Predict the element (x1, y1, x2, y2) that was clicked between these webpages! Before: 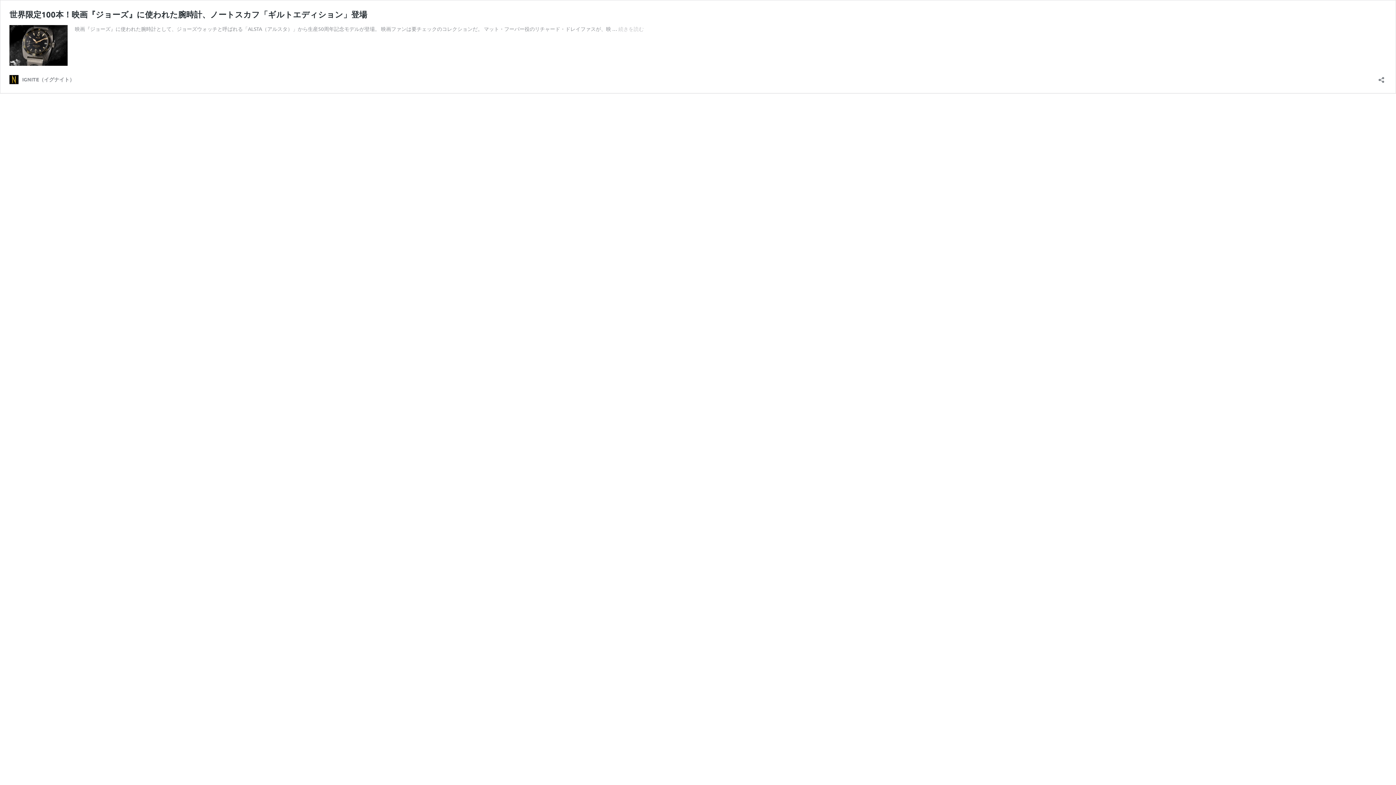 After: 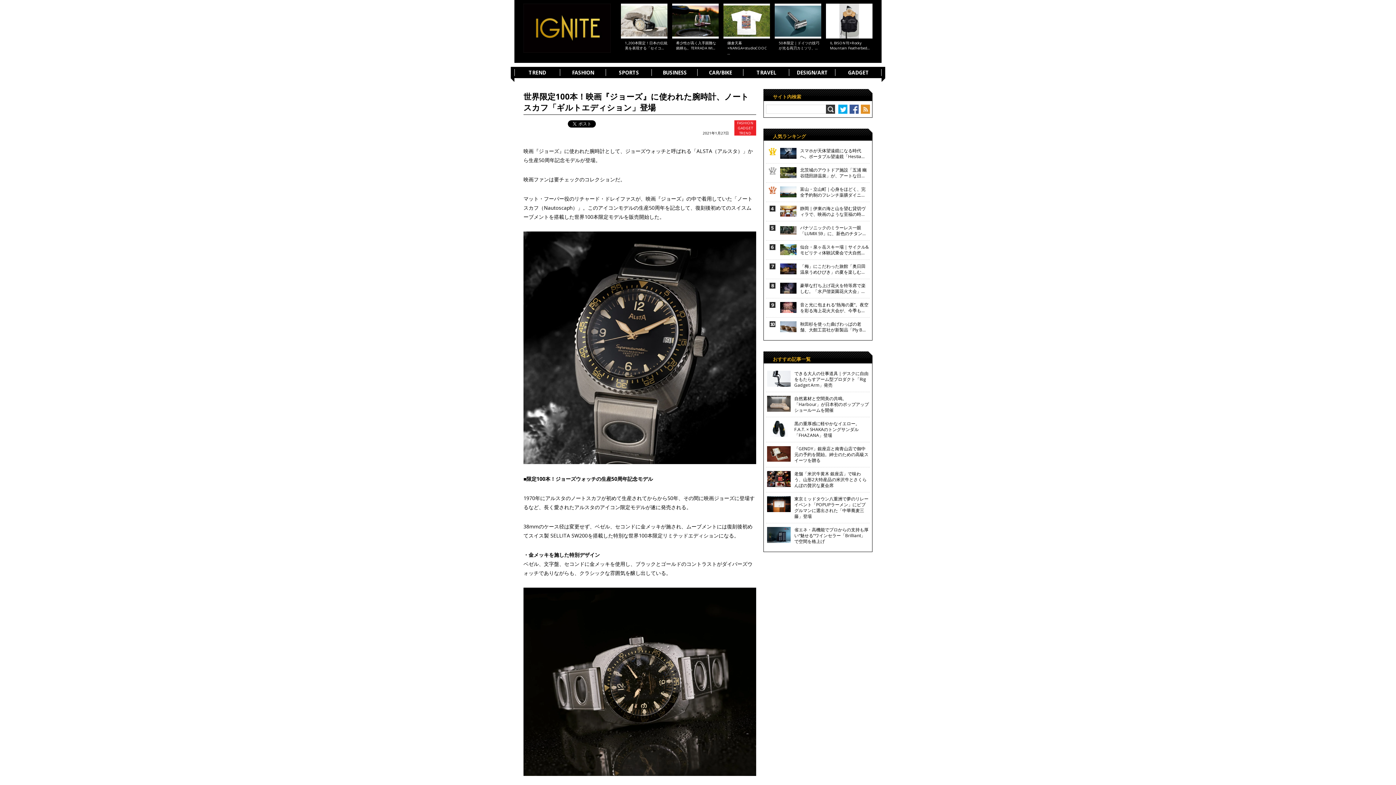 Action: bbox: (9, 60, 67, 66)